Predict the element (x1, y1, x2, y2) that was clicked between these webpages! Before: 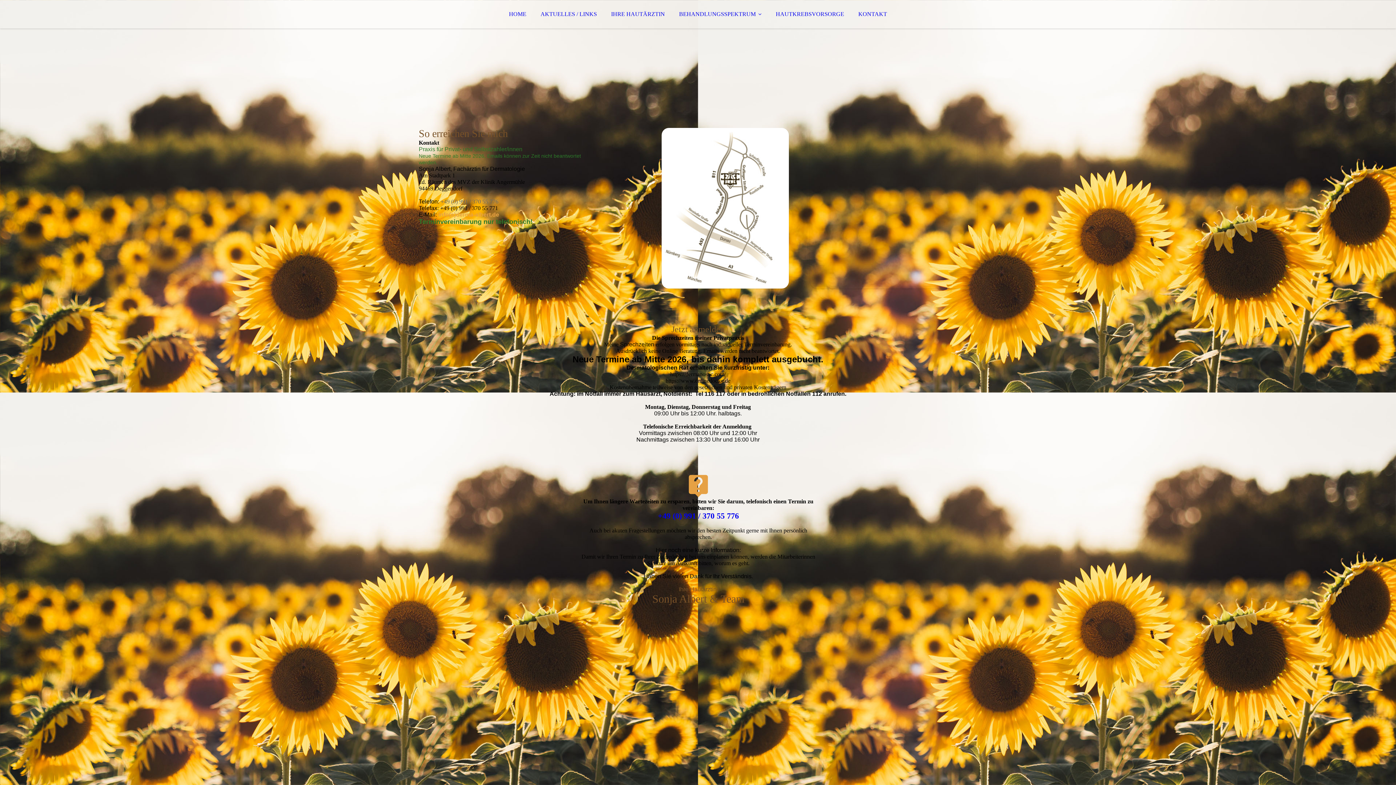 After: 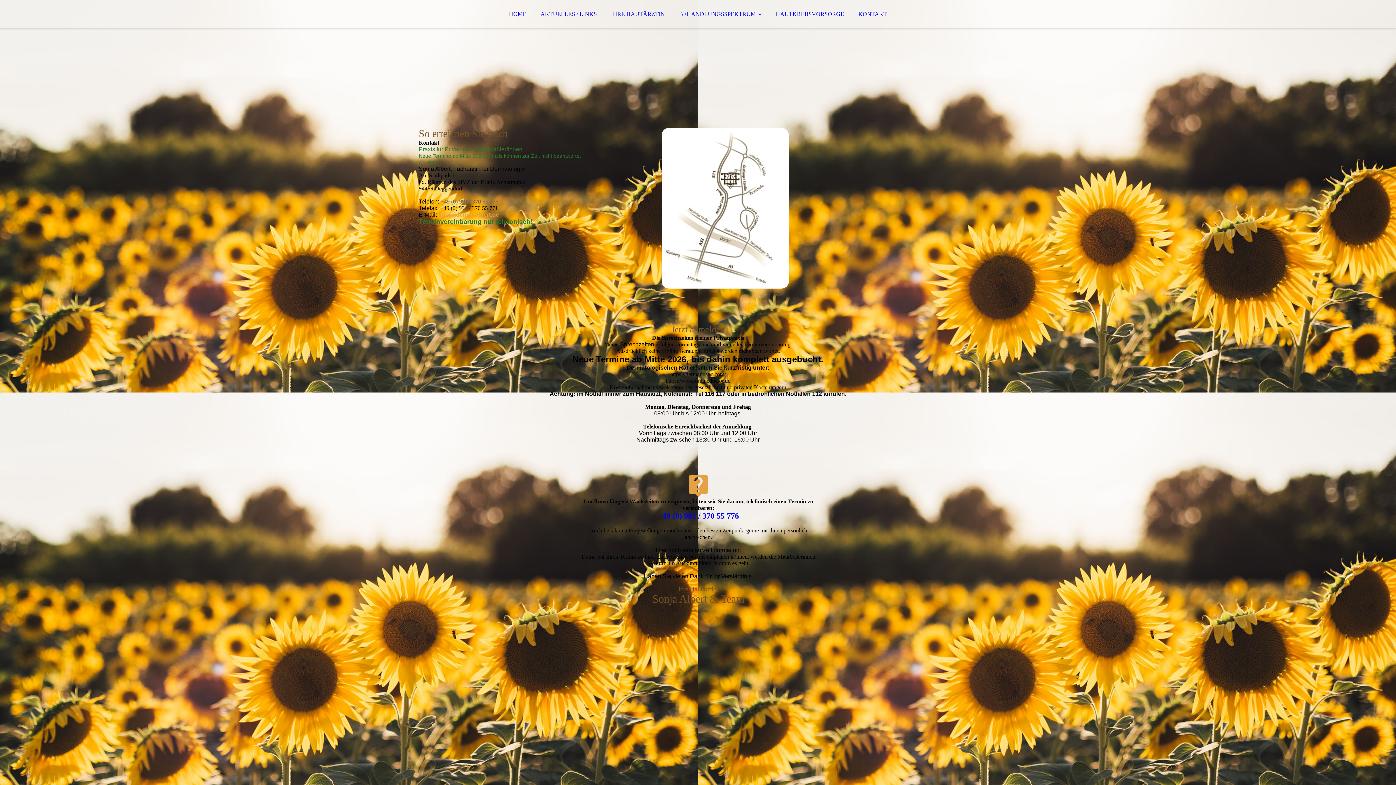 Action: bbox: (658, 511, 739, 520) label: +49 (0) 991 / 370 55 776